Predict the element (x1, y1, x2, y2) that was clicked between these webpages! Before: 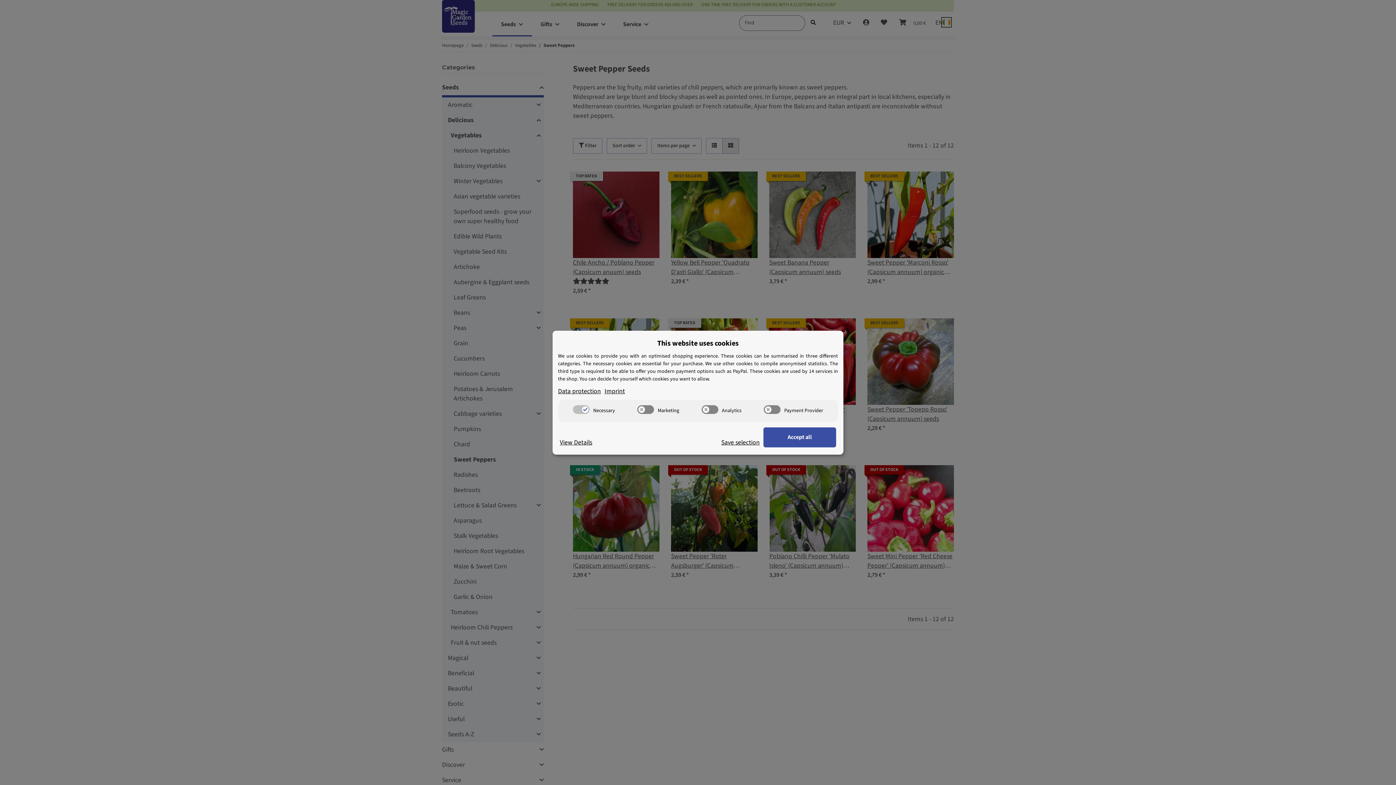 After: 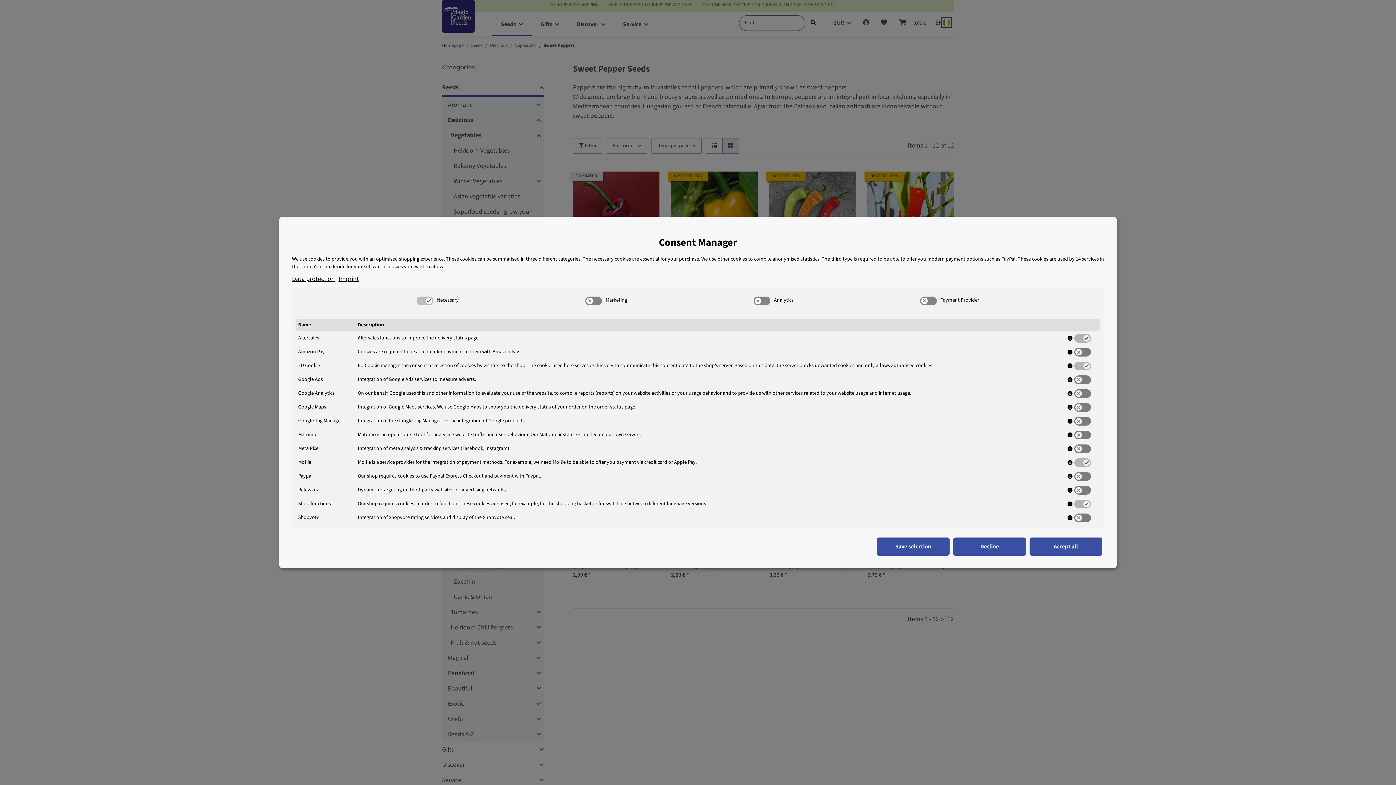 Action: bbox: (560, 438, 592, 447) label: Cookie View Details